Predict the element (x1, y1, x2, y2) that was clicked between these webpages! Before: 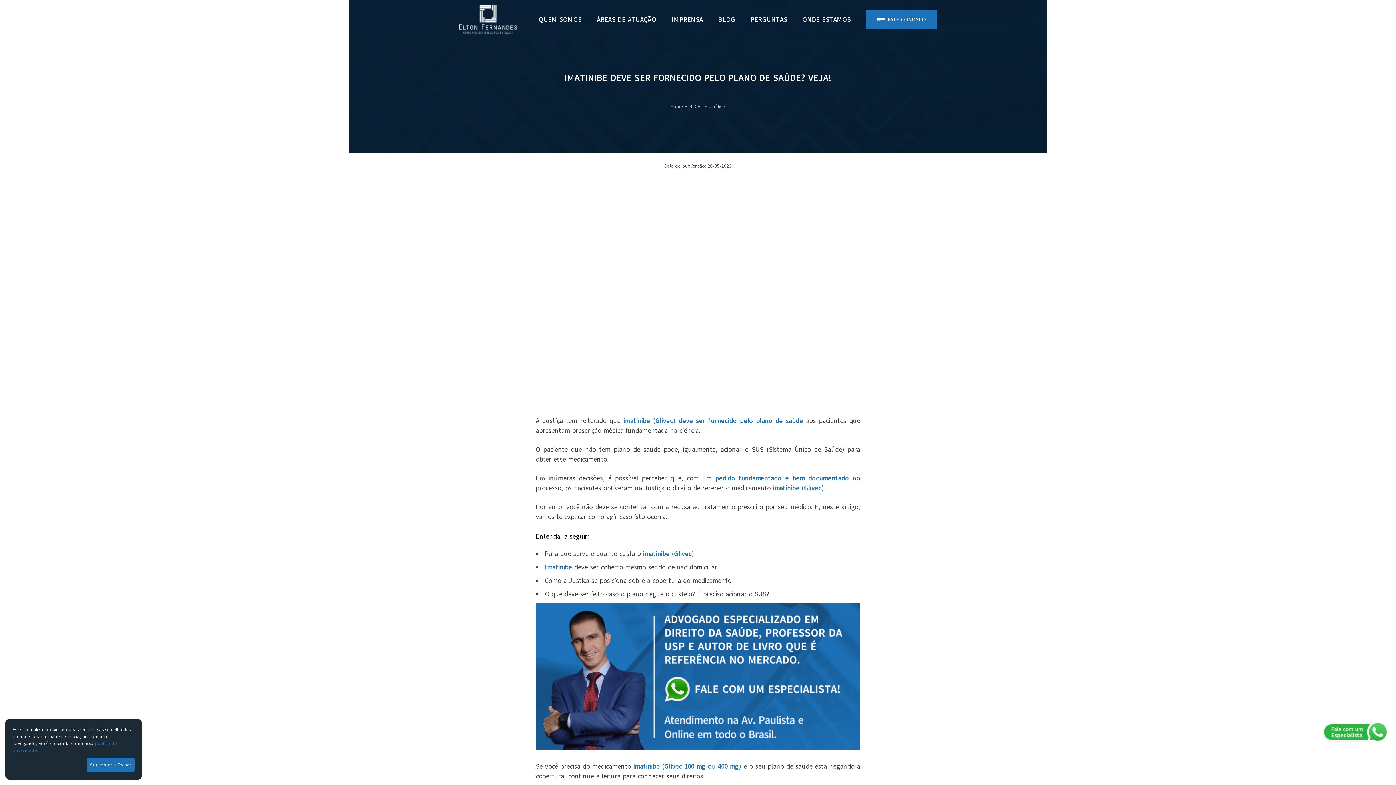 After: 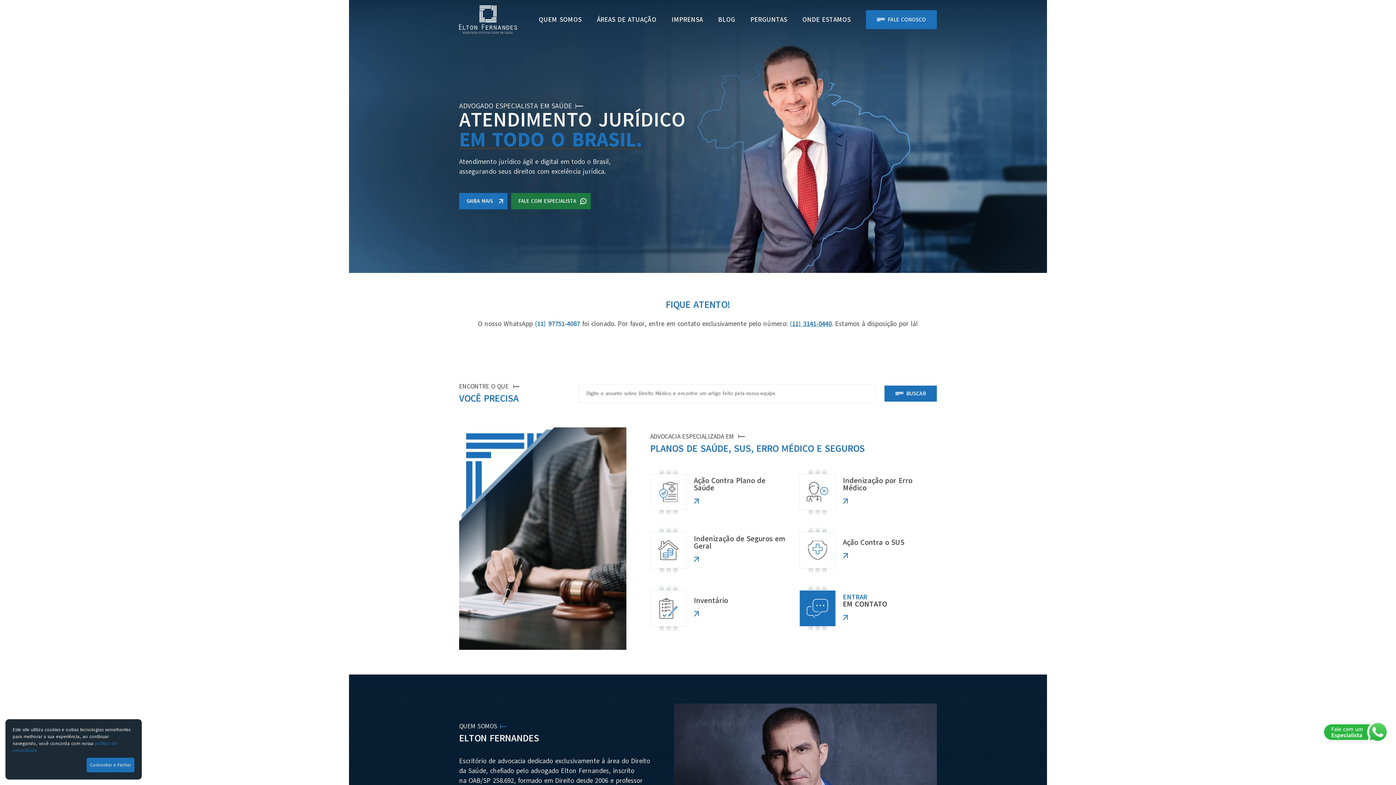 Action: bbox: (459, 5, 517, 33)